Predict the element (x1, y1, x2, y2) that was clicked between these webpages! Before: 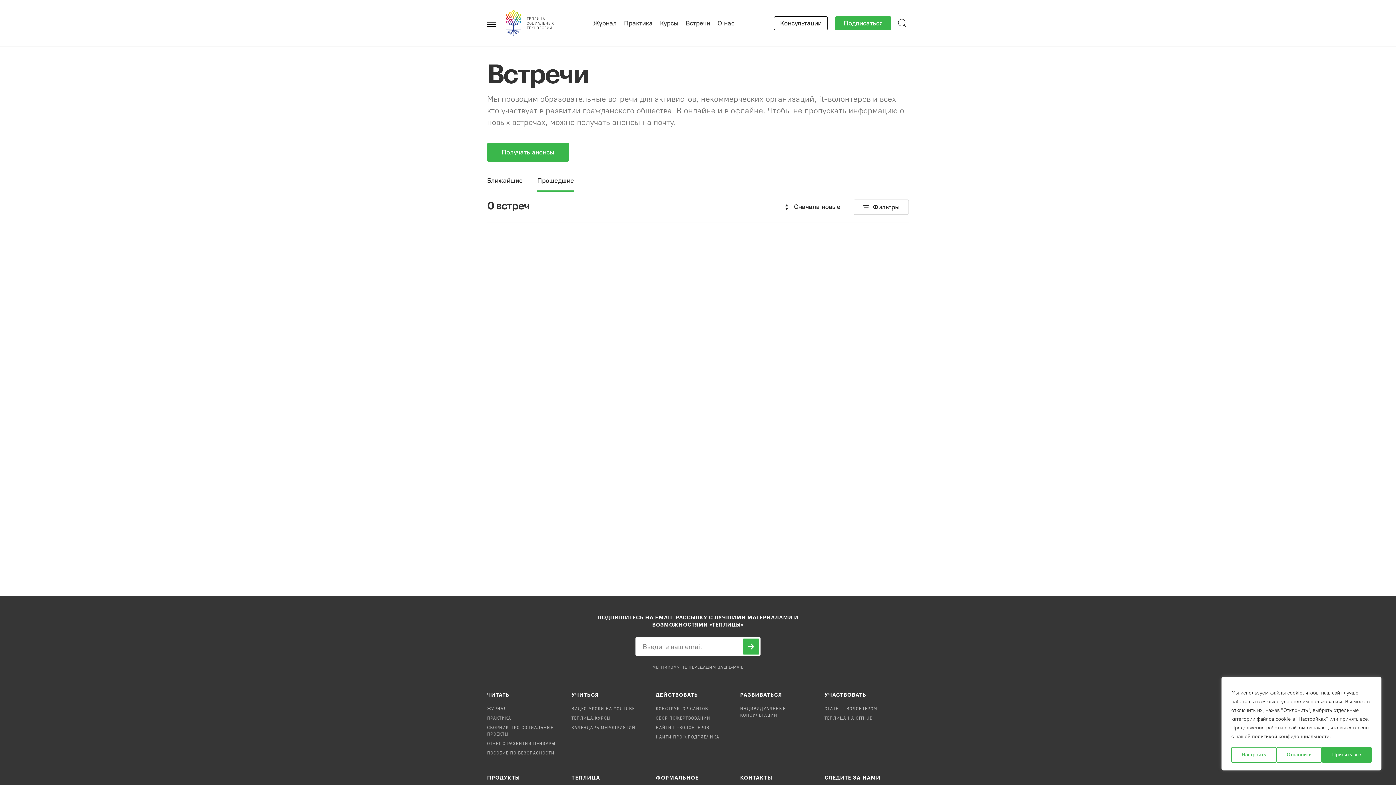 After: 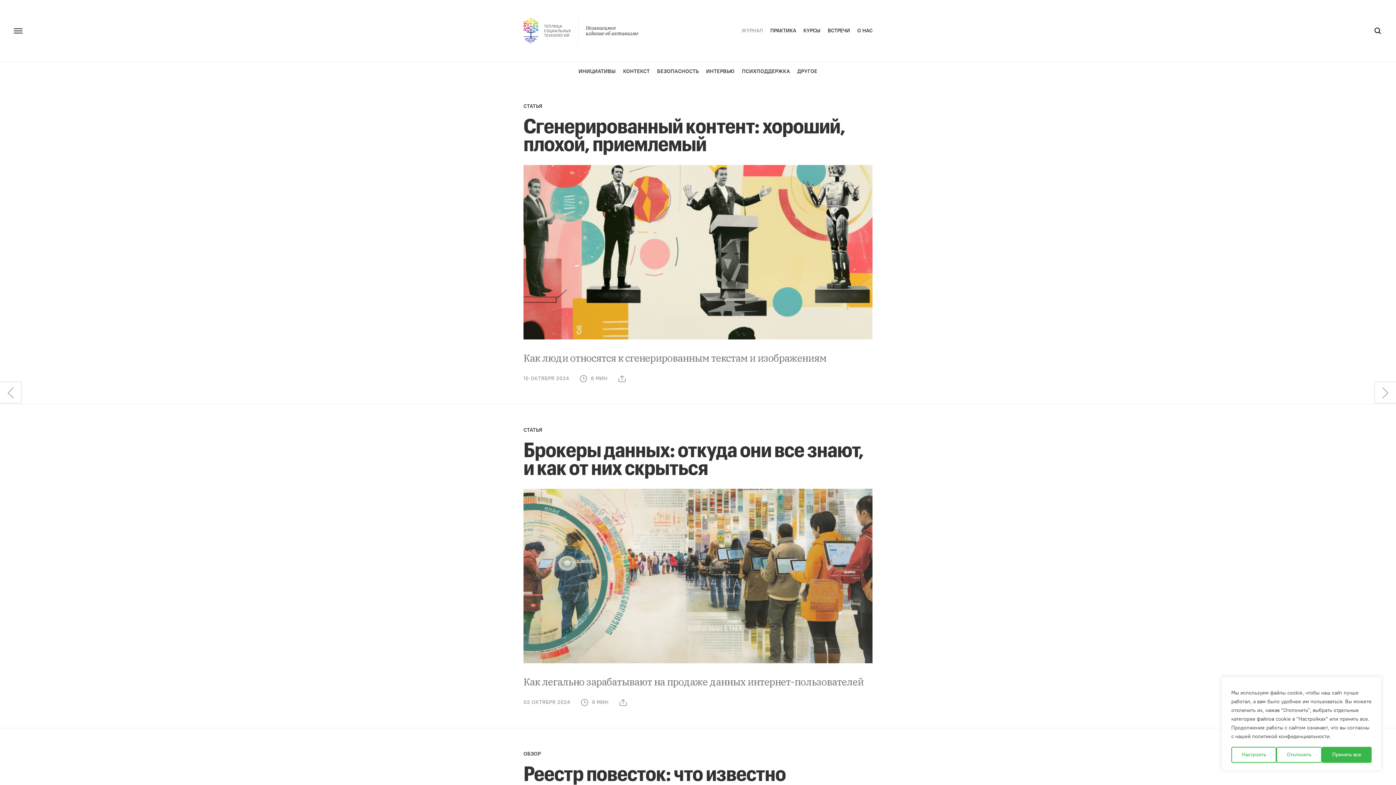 Action: bbox: (593, 19, 616, 27) label: Журнал